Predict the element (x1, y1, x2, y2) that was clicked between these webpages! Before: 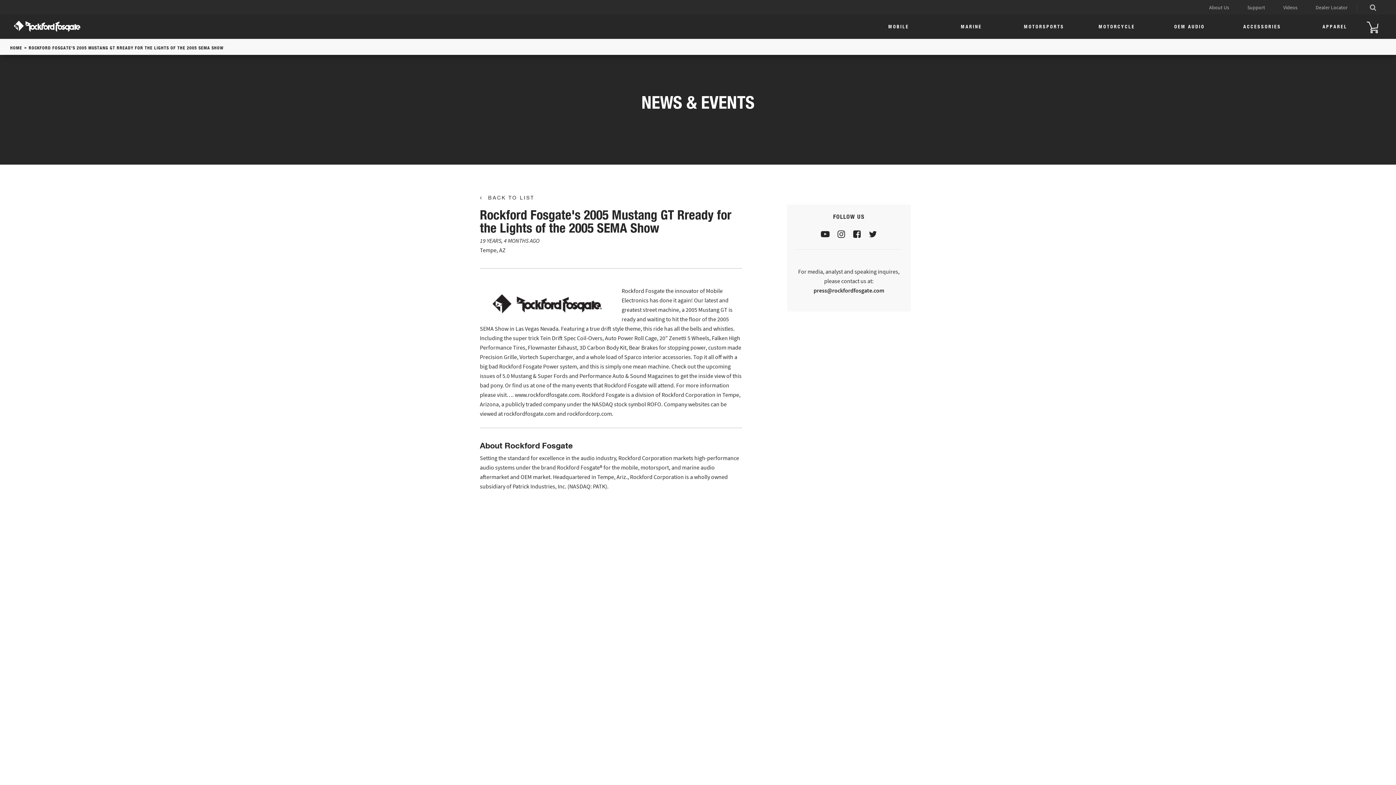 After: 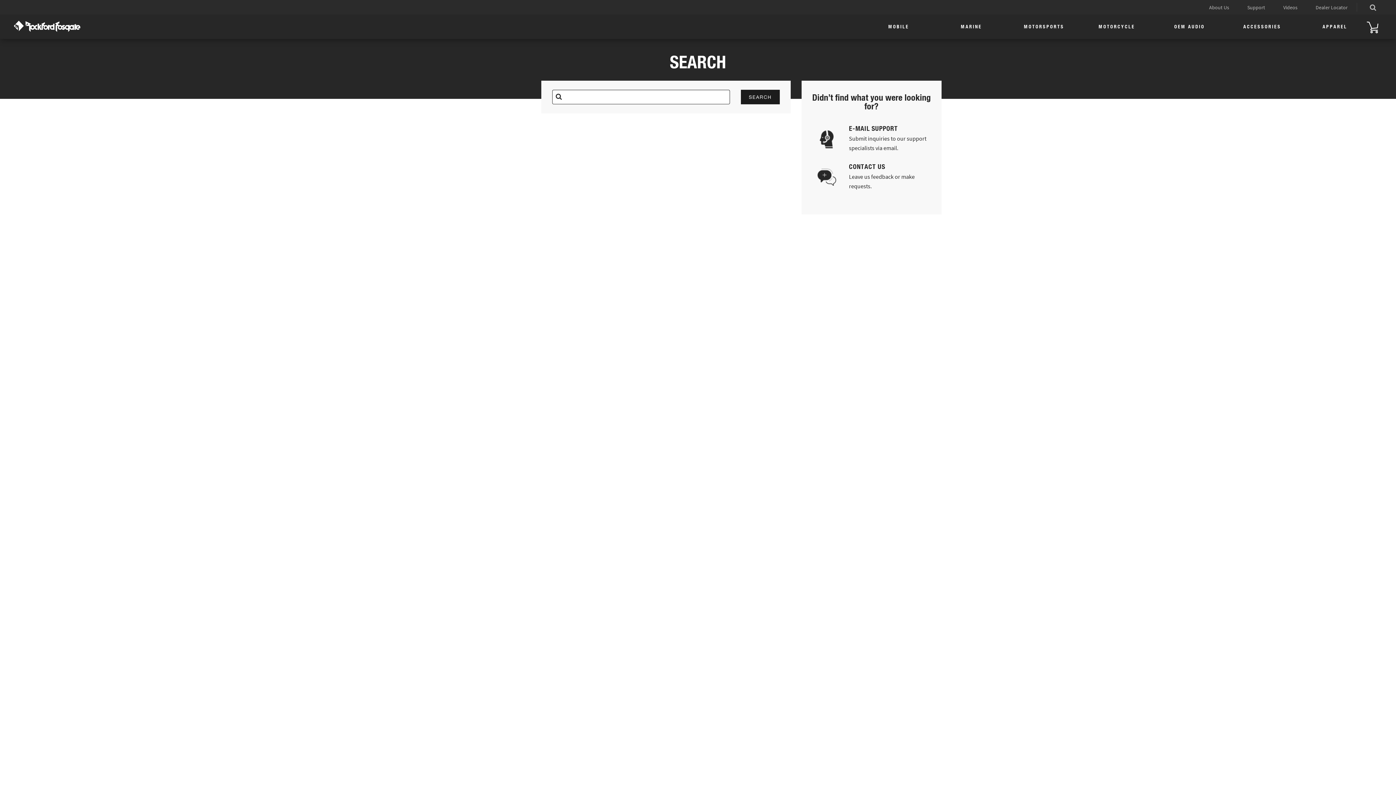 Action: label: Search bbox: (1361, 0, 1385, 13)